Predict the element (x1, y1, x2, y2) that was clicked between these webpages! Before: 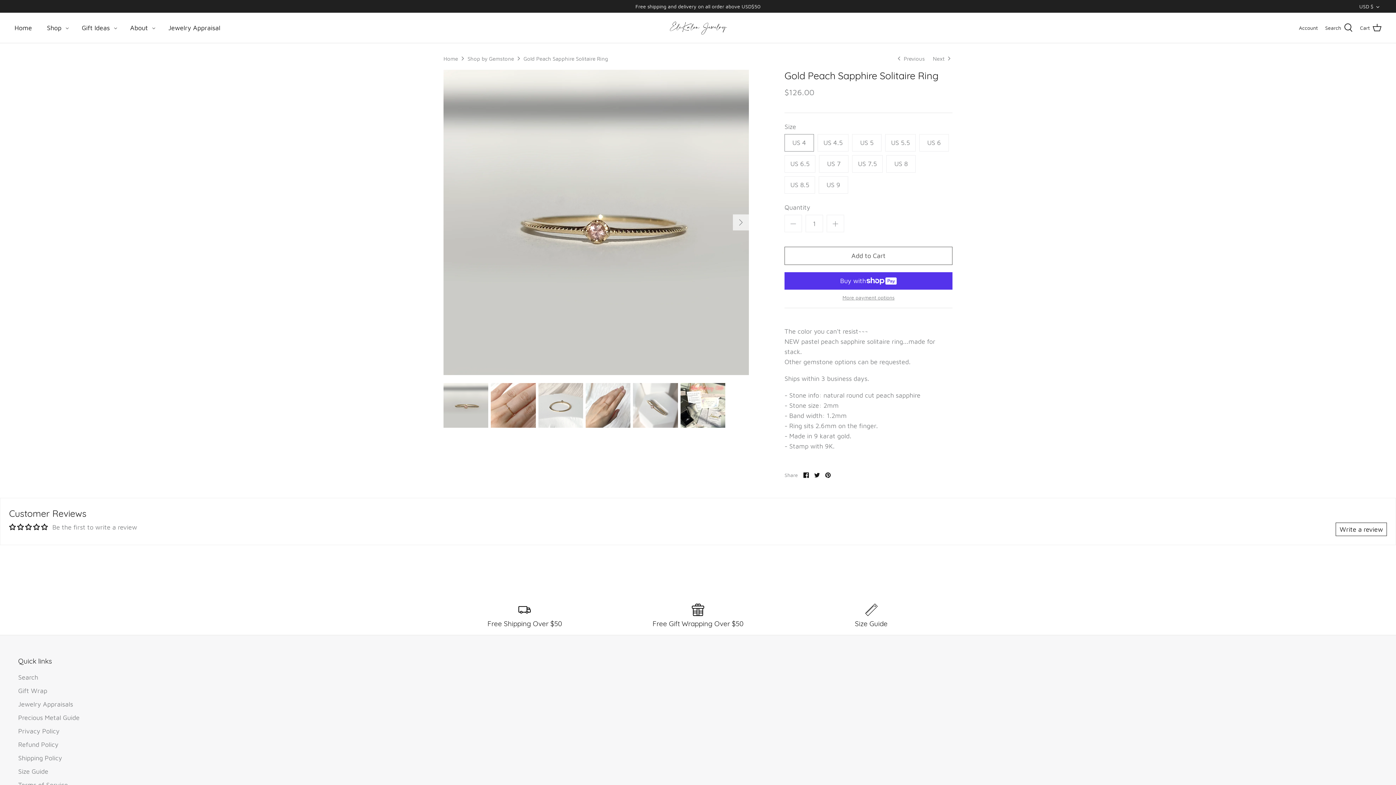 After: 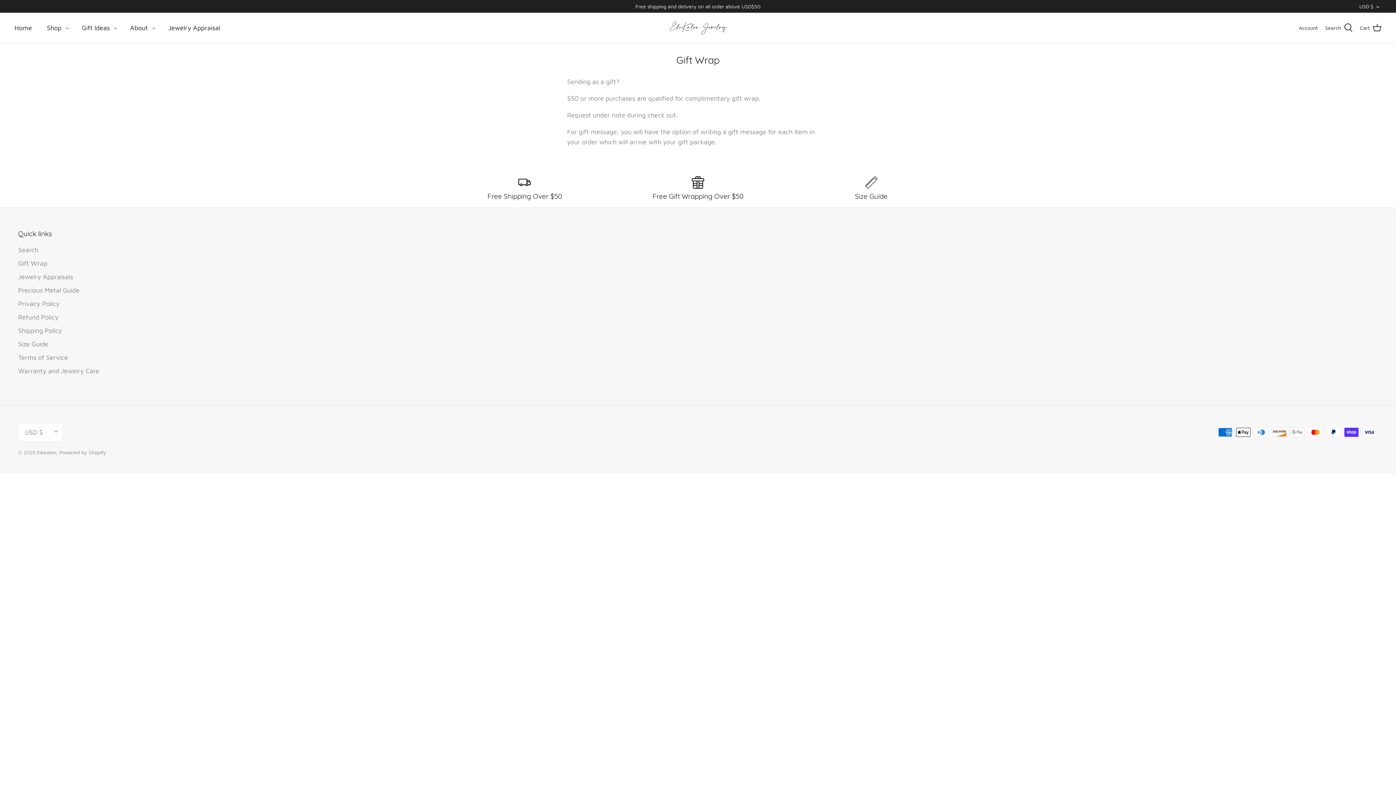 Action: label: Gift Wrap bbox: (18, 682, 47, 690)